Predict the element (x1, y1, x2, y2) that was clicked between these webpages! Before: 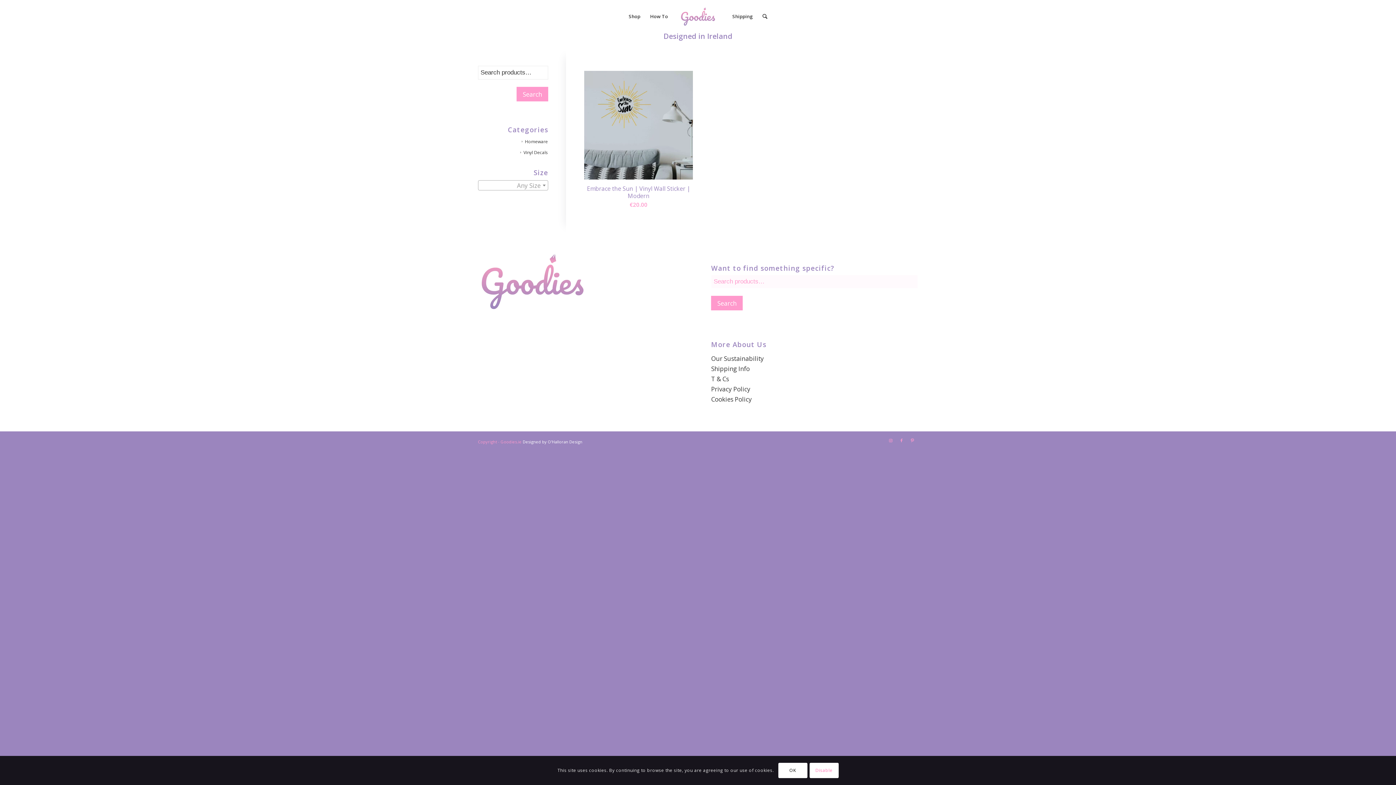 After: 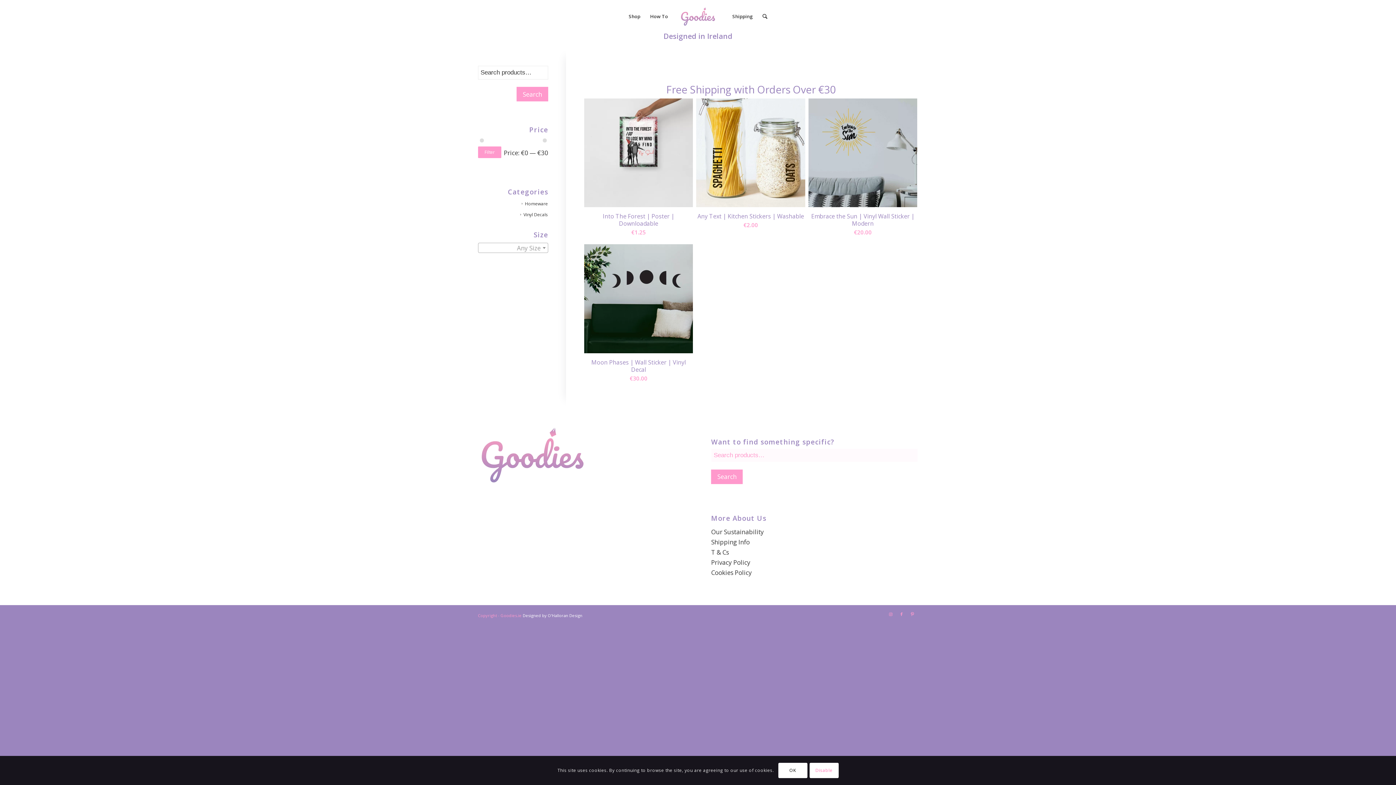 Action: label: Homeware bbox: (521, 138, 548, 144)